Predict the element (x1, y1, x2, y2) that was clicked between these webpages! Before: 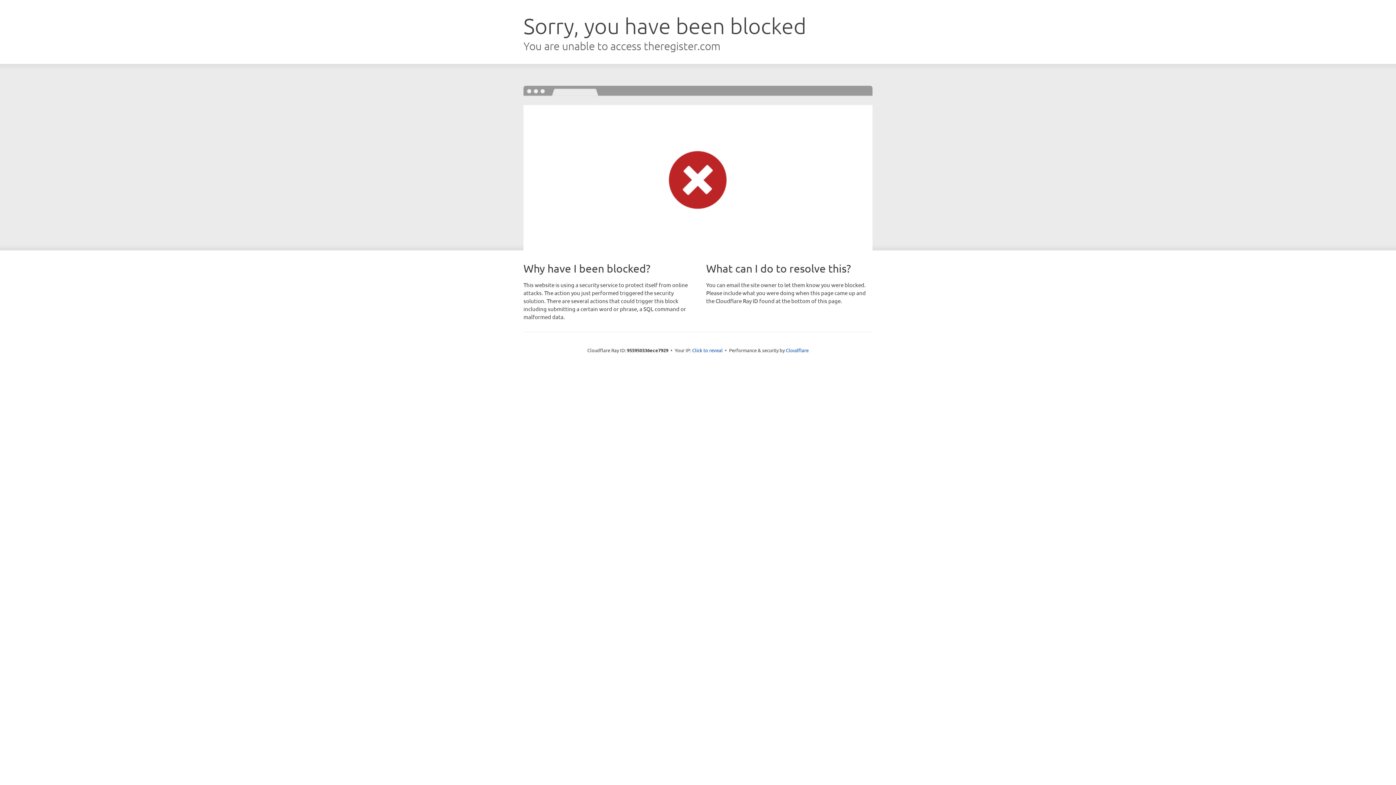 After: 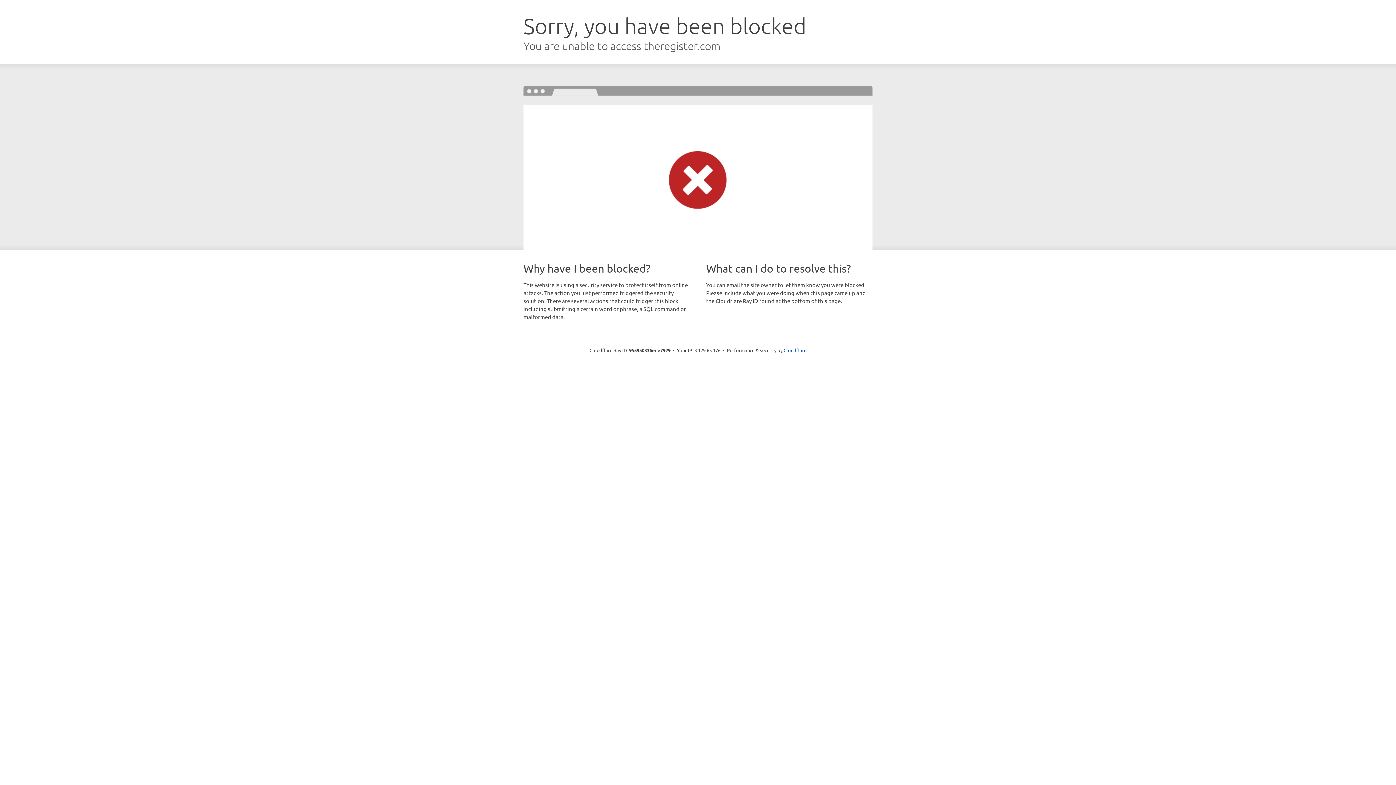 Action: label: Click to reveal bbox: (692, 346, 722, 353)